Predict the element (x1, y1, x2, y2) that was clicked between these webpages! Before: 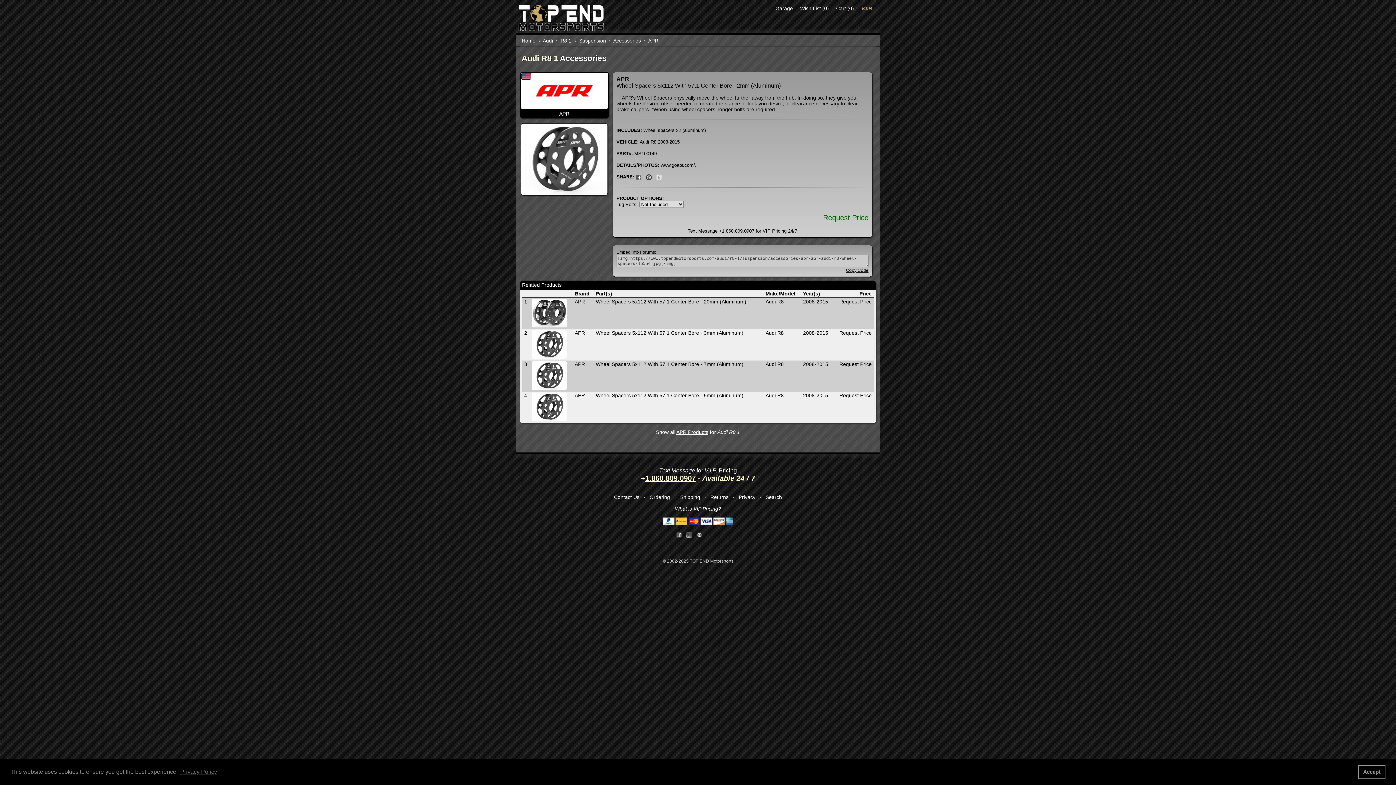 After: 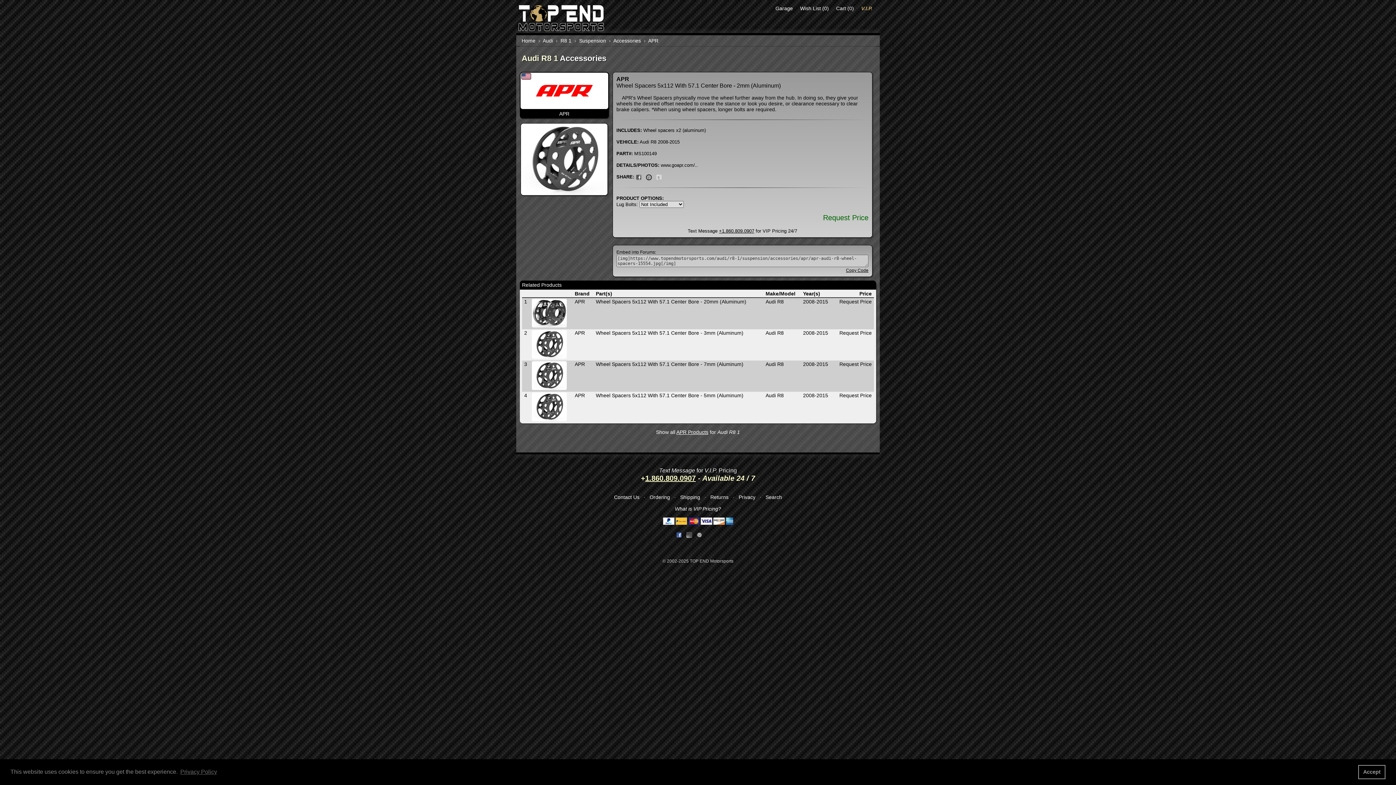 Action: label: Share on Facebook bbox: (676, 531, 682, 537)